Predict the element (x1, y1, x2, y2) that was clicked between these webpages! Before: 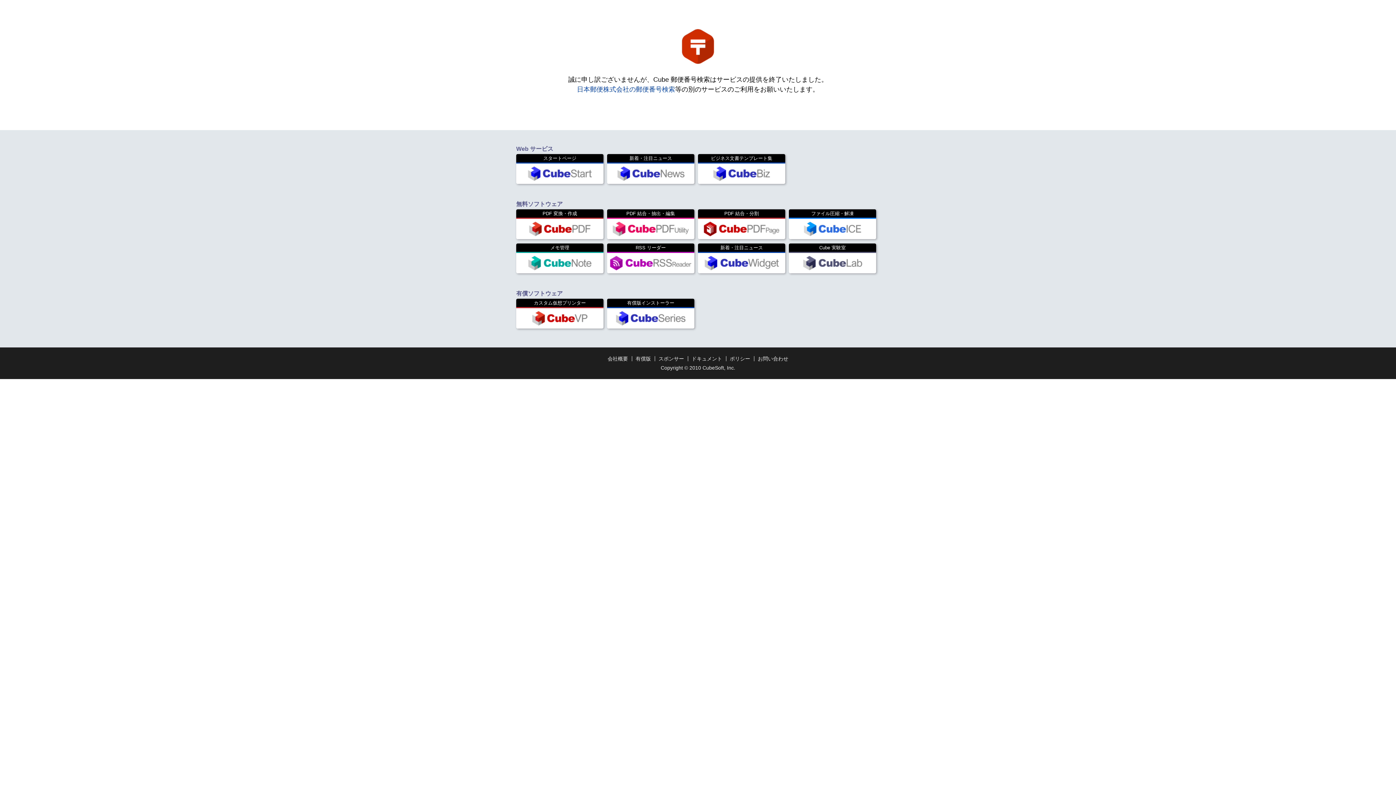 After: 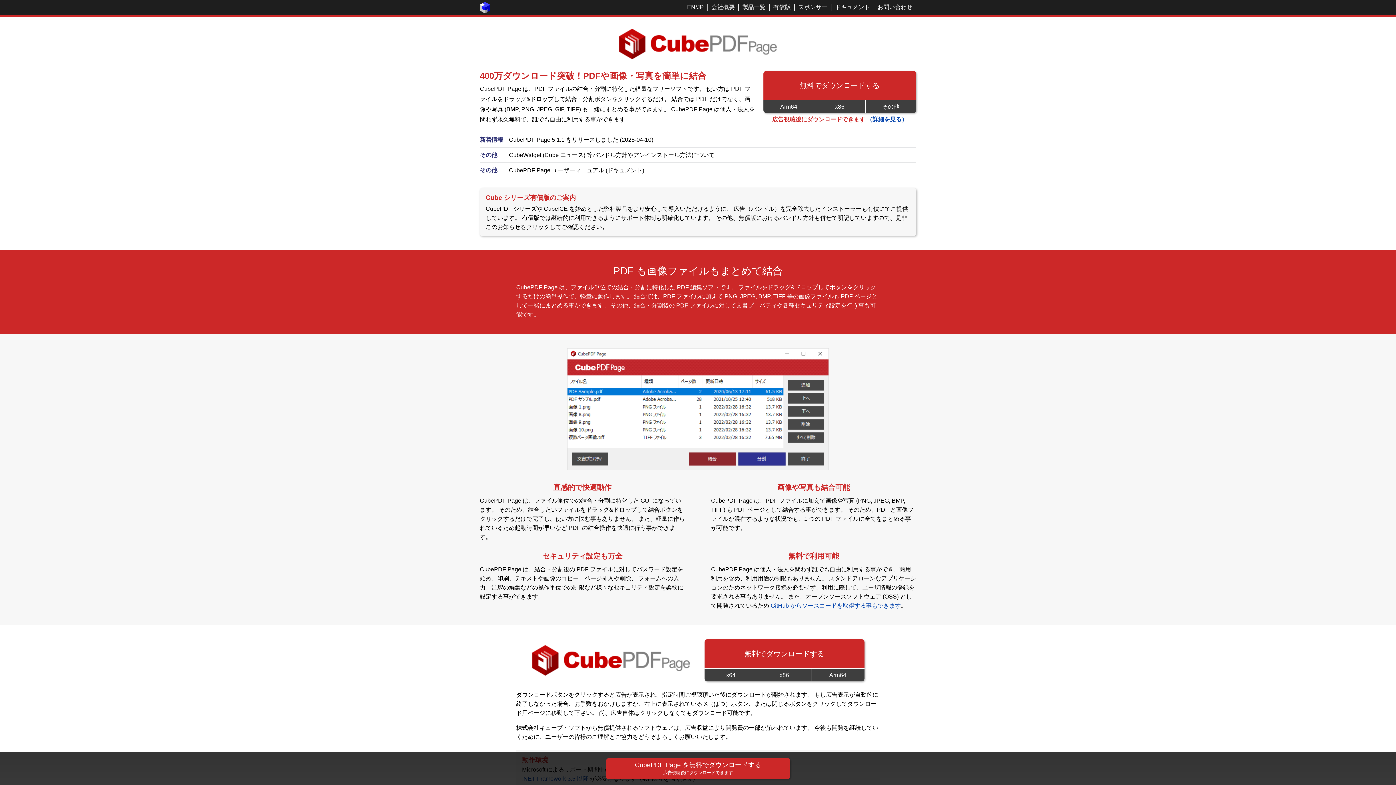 Action: label: PDF 結合・分割 bbox: (698, 209, 785, 239)